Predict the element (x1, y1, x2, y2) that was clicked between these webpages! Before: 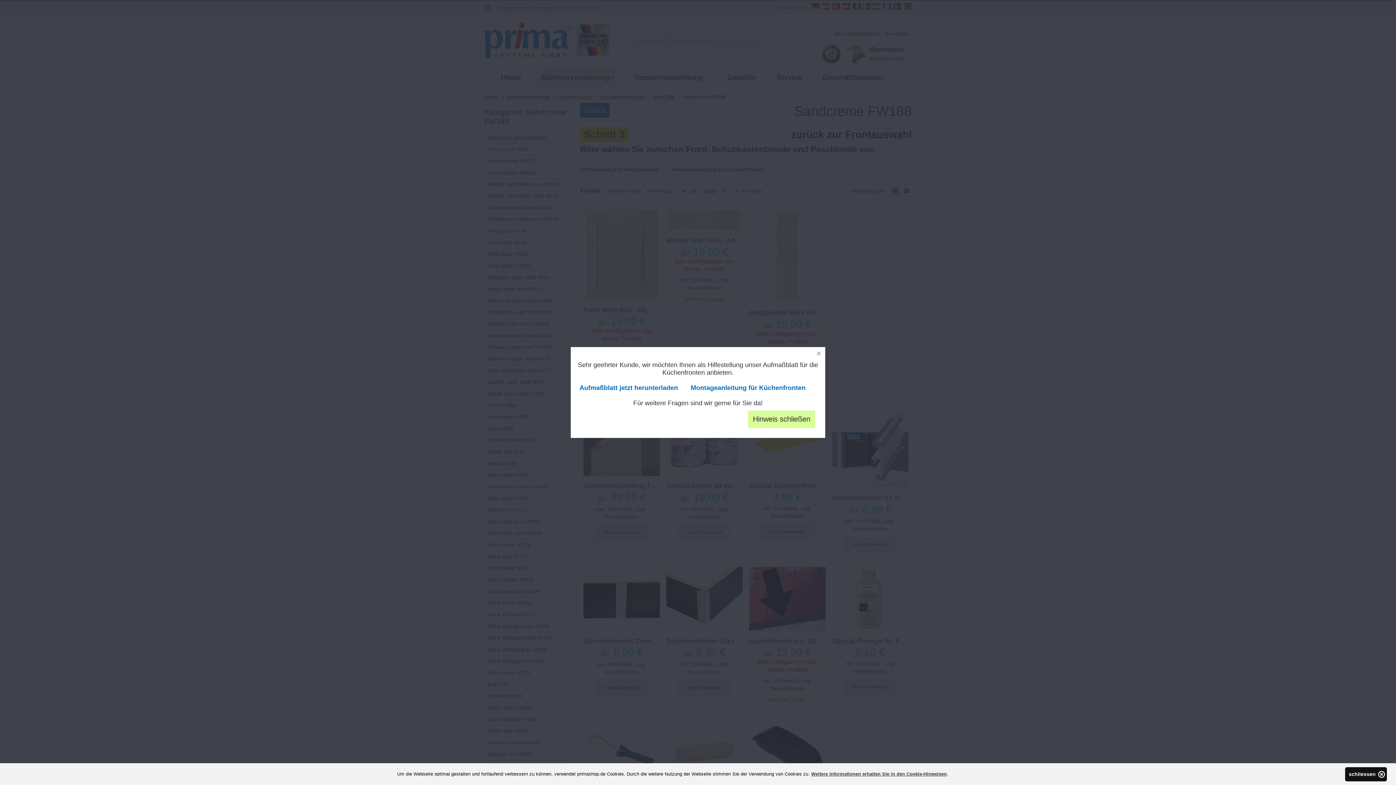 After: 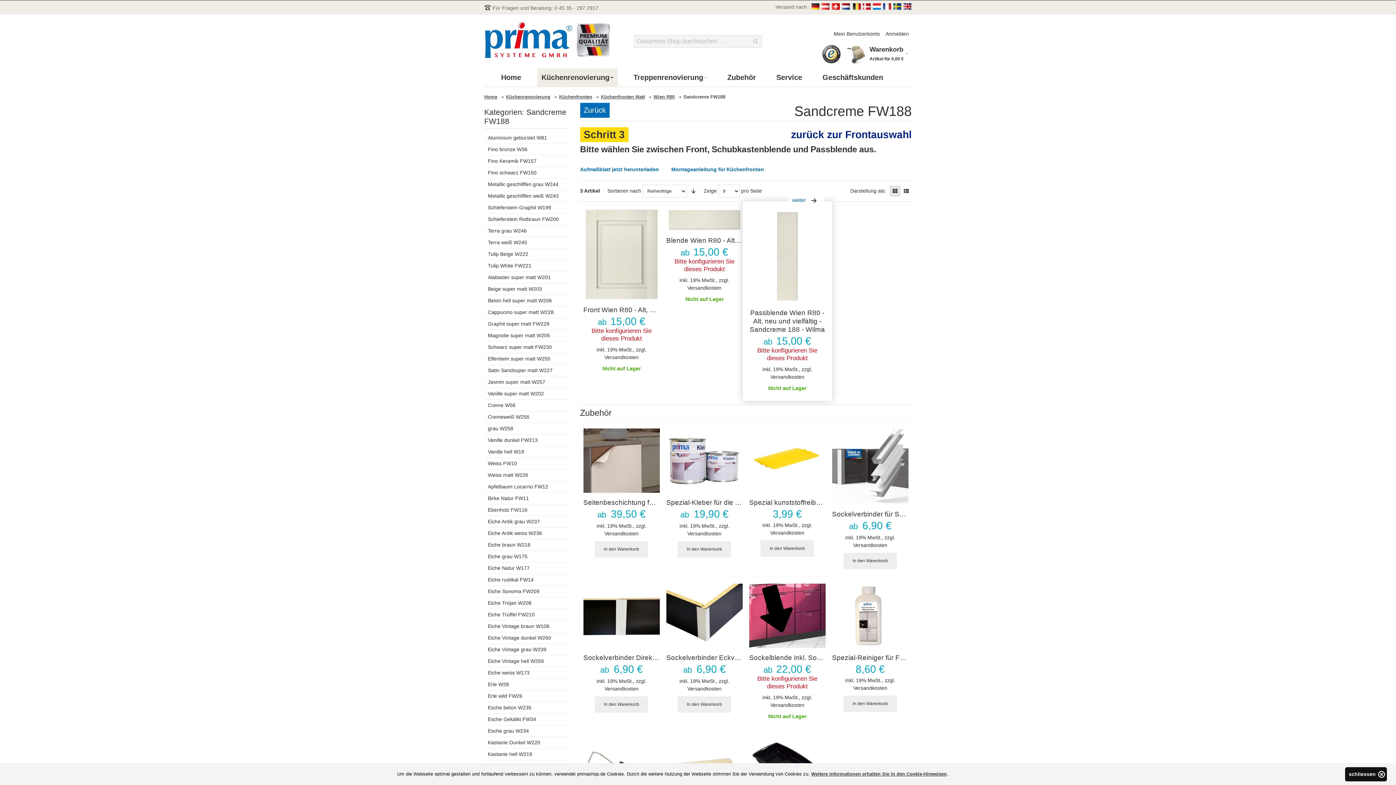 Action: bbox: (813, 346, 826, 359) label: Close